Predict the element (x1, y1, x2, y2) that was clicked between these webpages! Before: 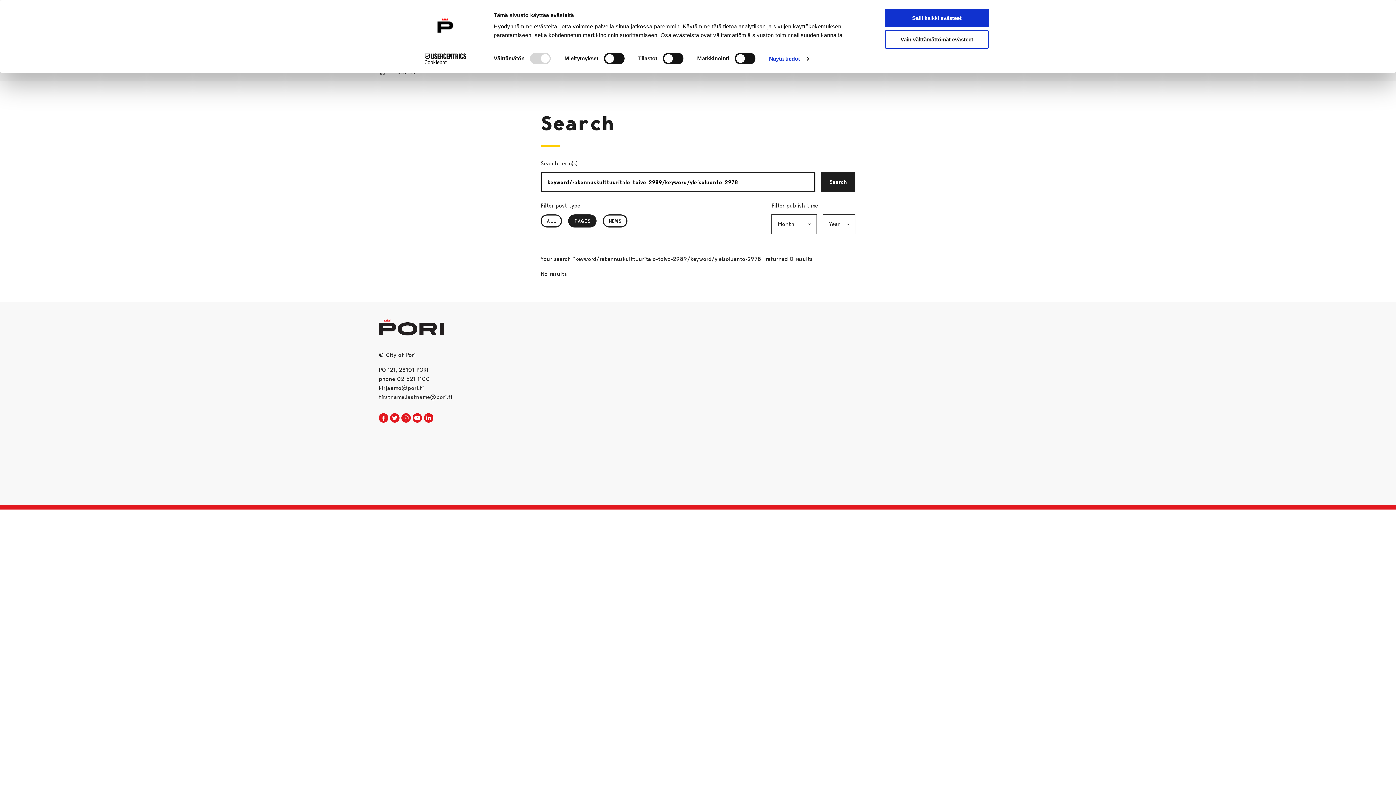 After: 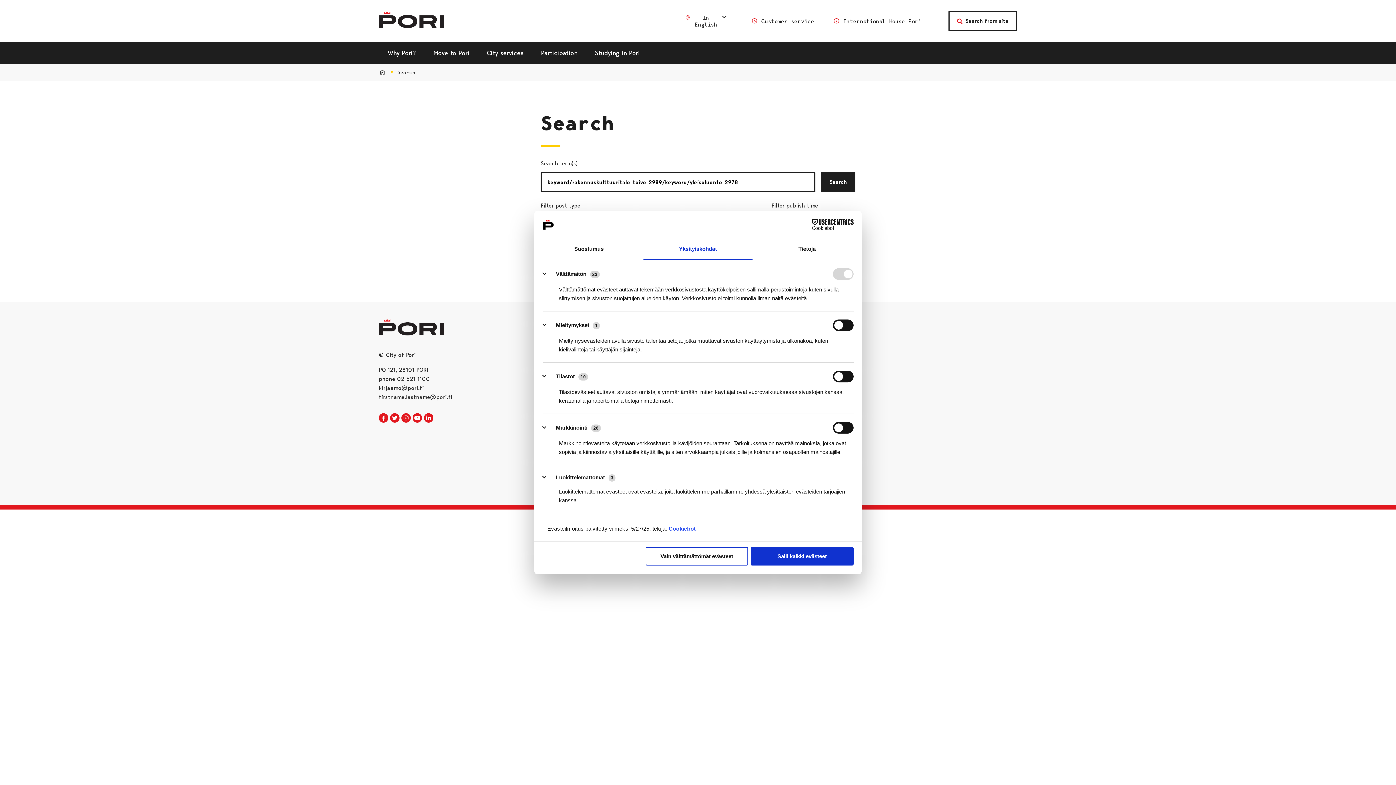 Action: label: Näytä tiedot bbox: (769, 53, 808, 64)